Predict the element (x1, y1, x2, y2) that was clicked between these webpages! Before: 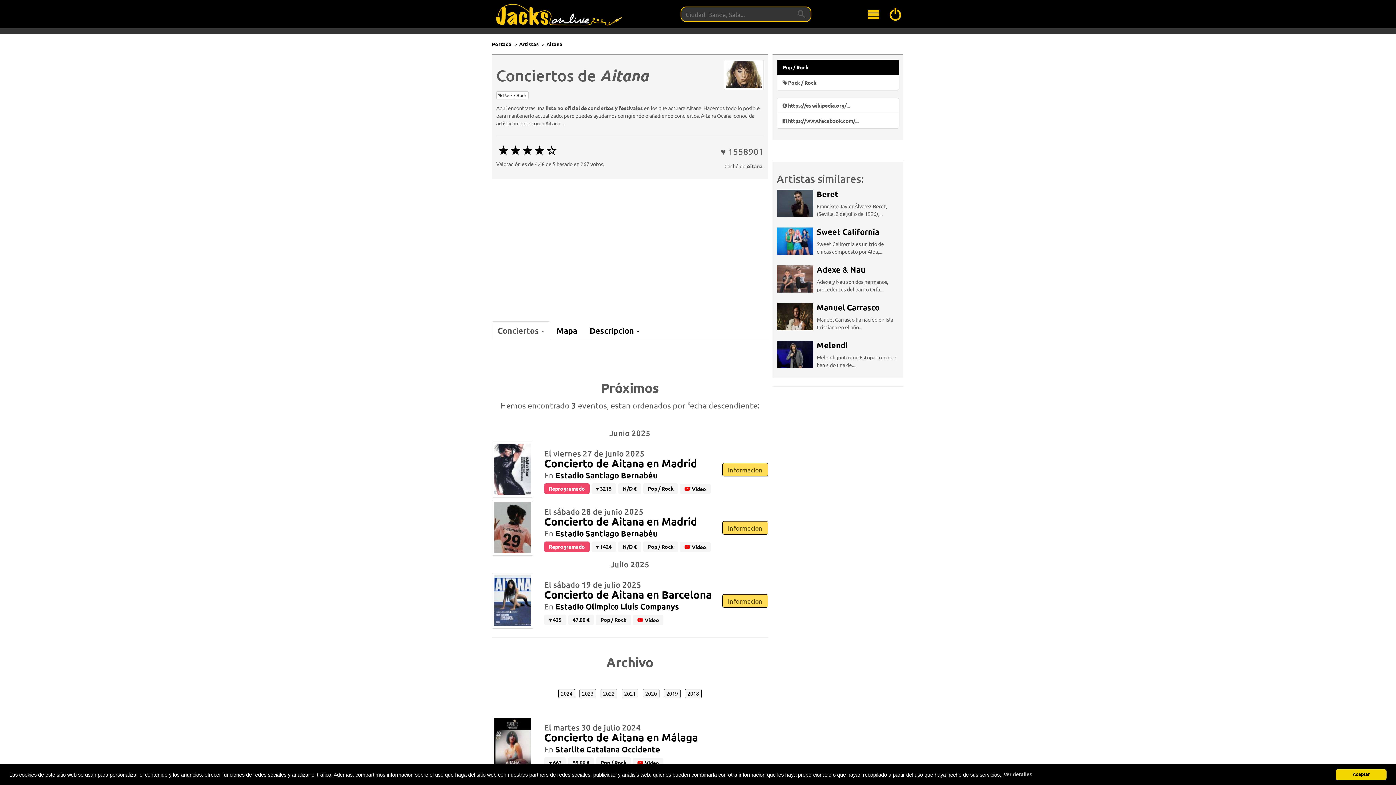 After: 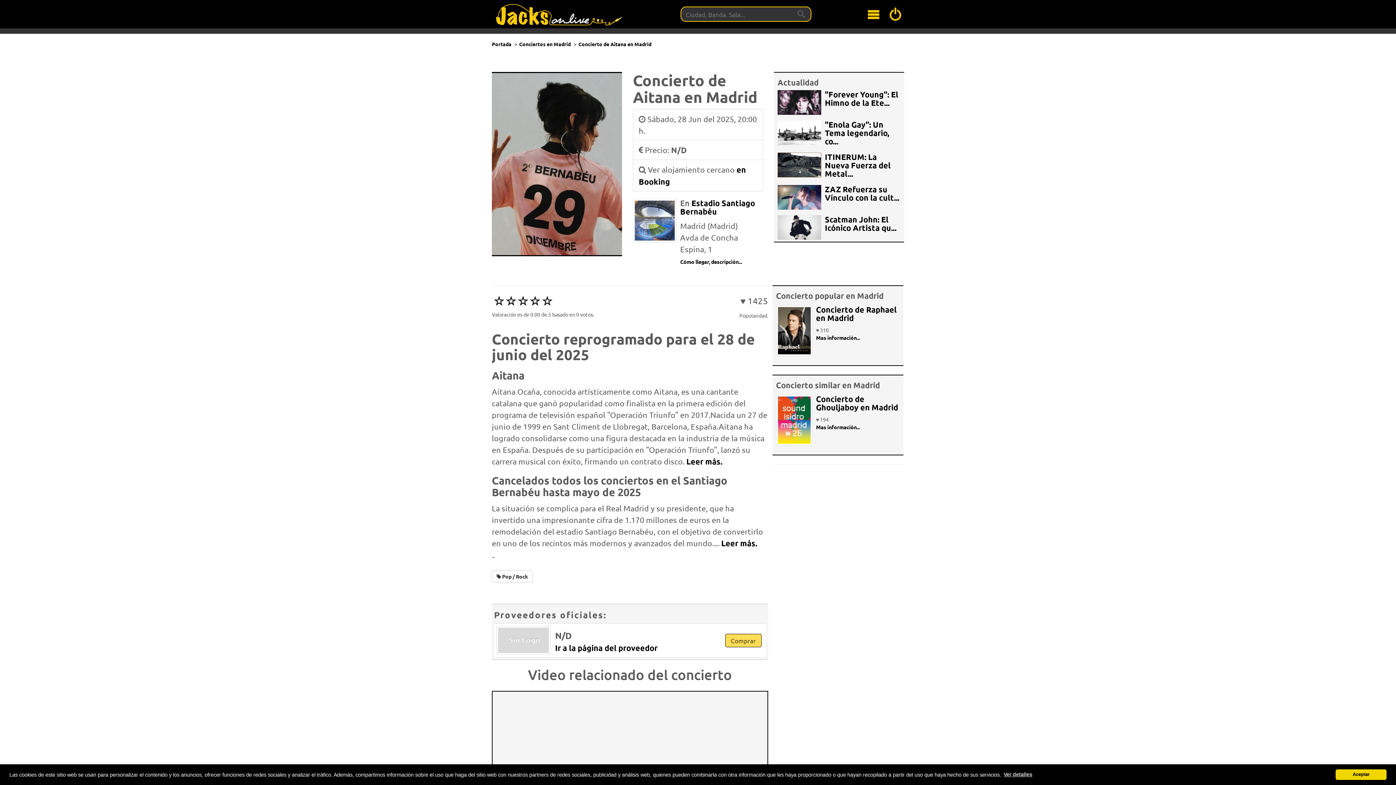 Action: bbox: (544, 515, 697, 528) label: Concierto de Aitana en Madrid